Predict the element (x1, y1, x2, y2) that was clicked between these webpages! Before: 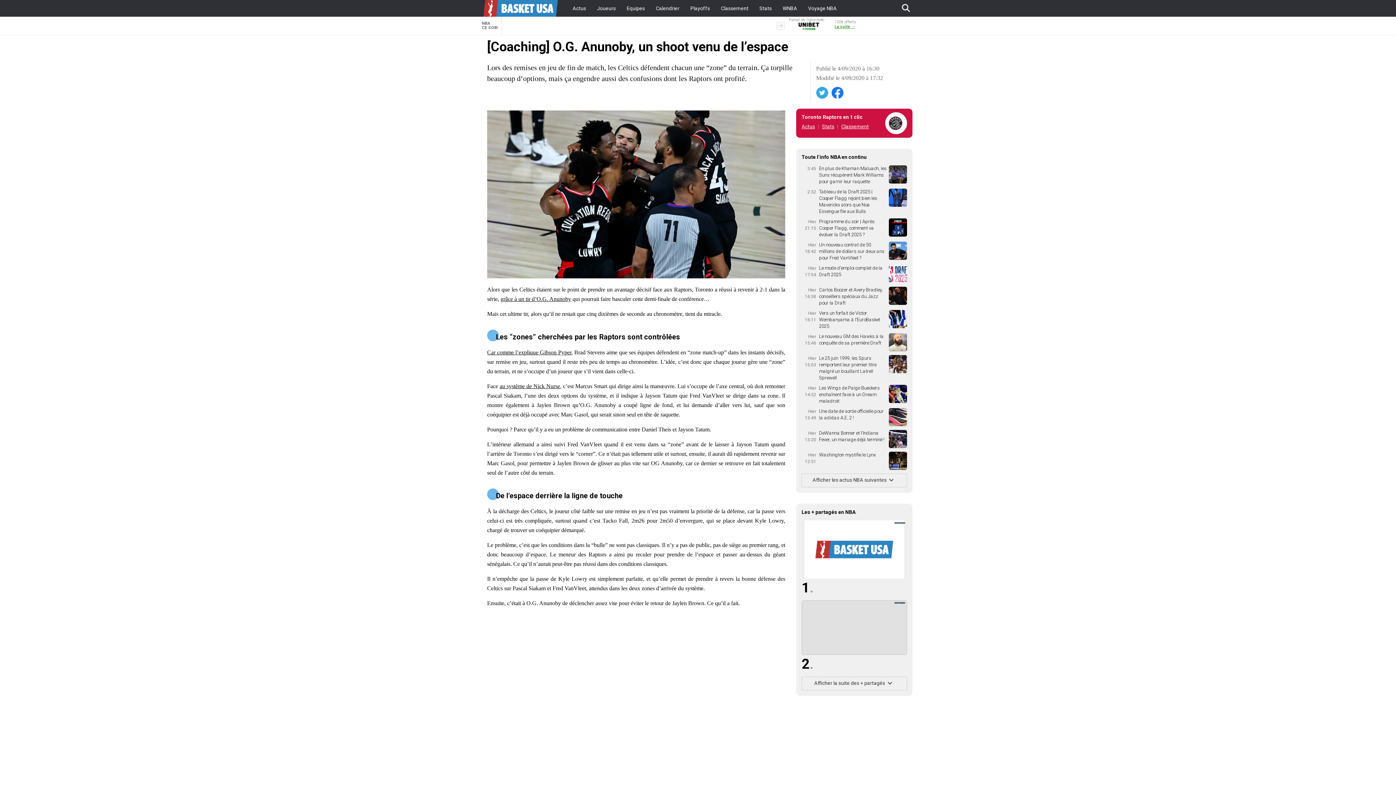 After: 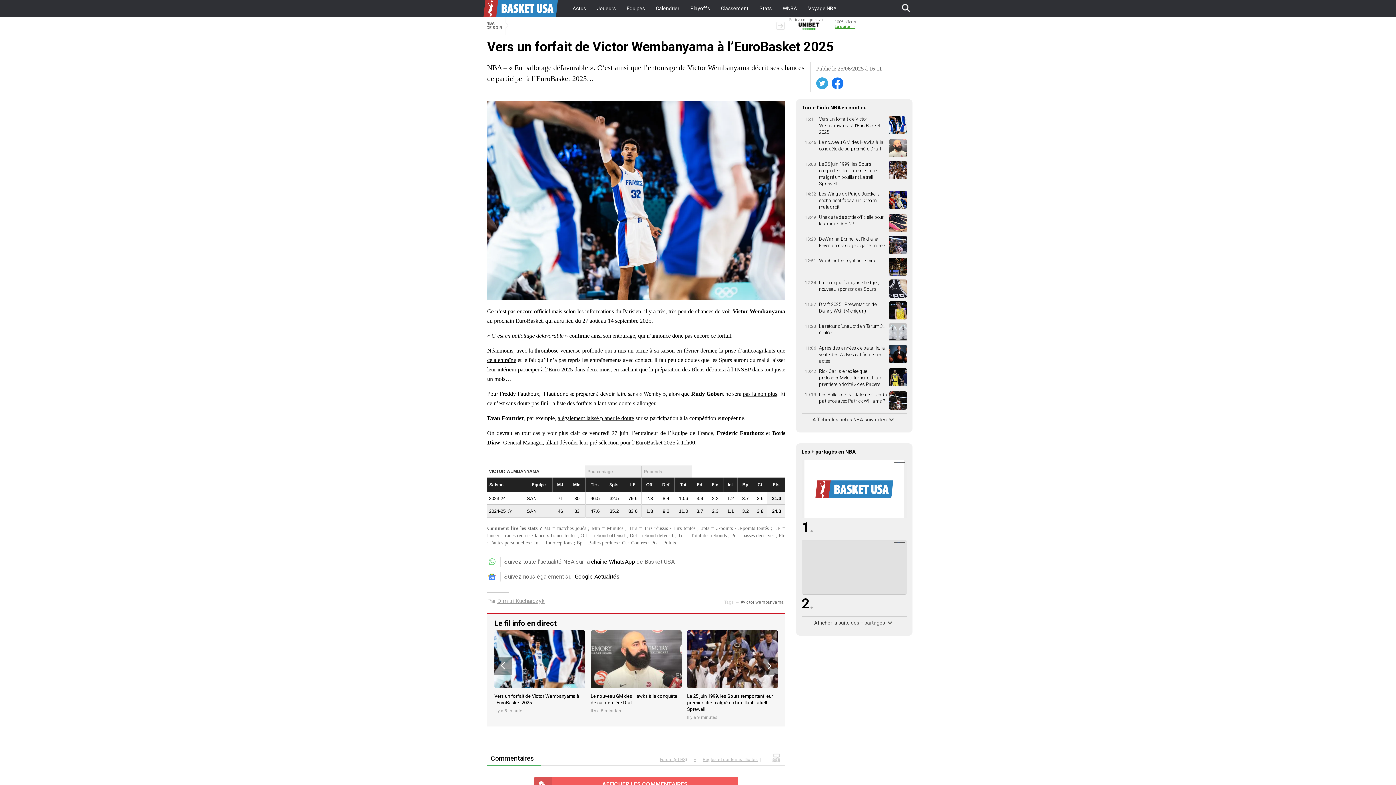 Action: label: Hier
16:11
Vers un forfait de Victor Wembanyama à l’EuroBasket 2025 bbox: (801, 310, 907, 329)